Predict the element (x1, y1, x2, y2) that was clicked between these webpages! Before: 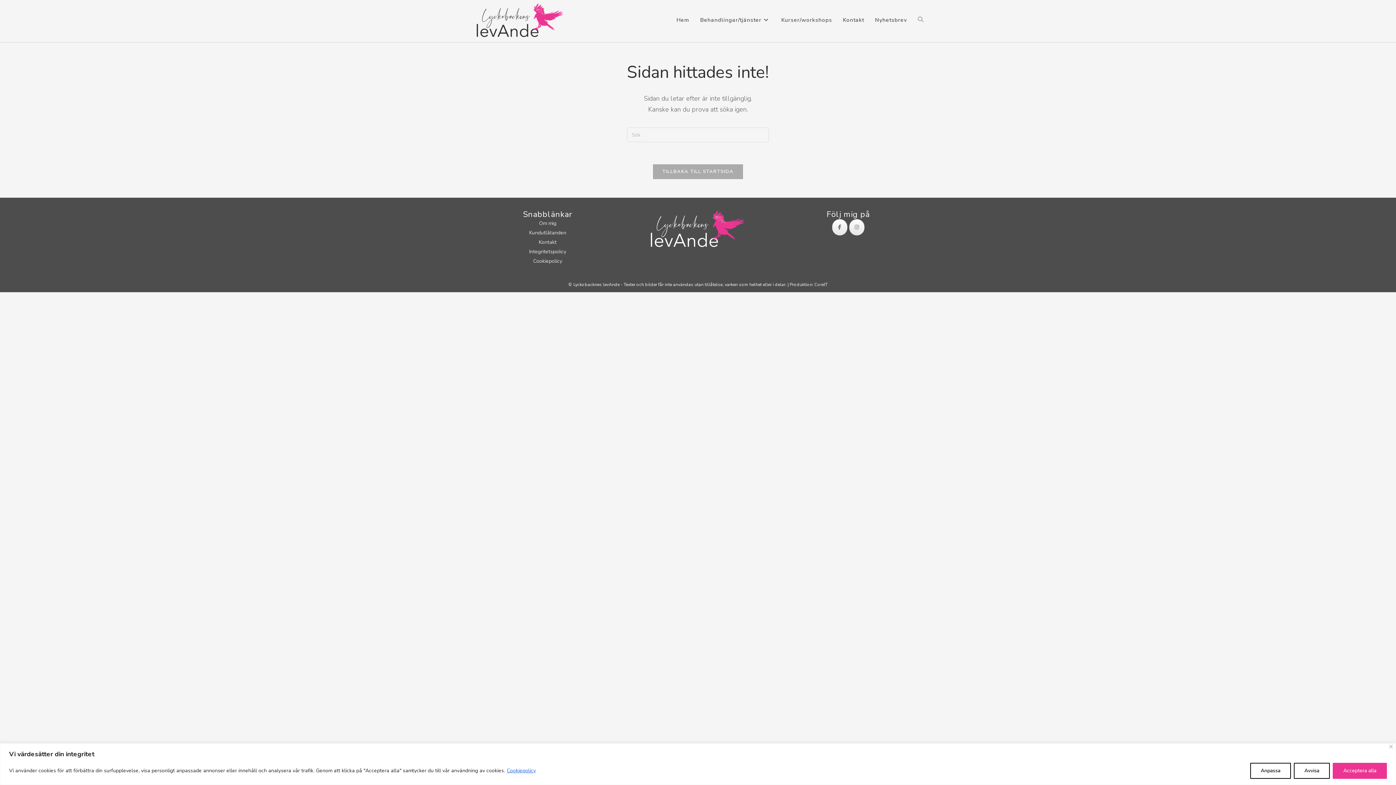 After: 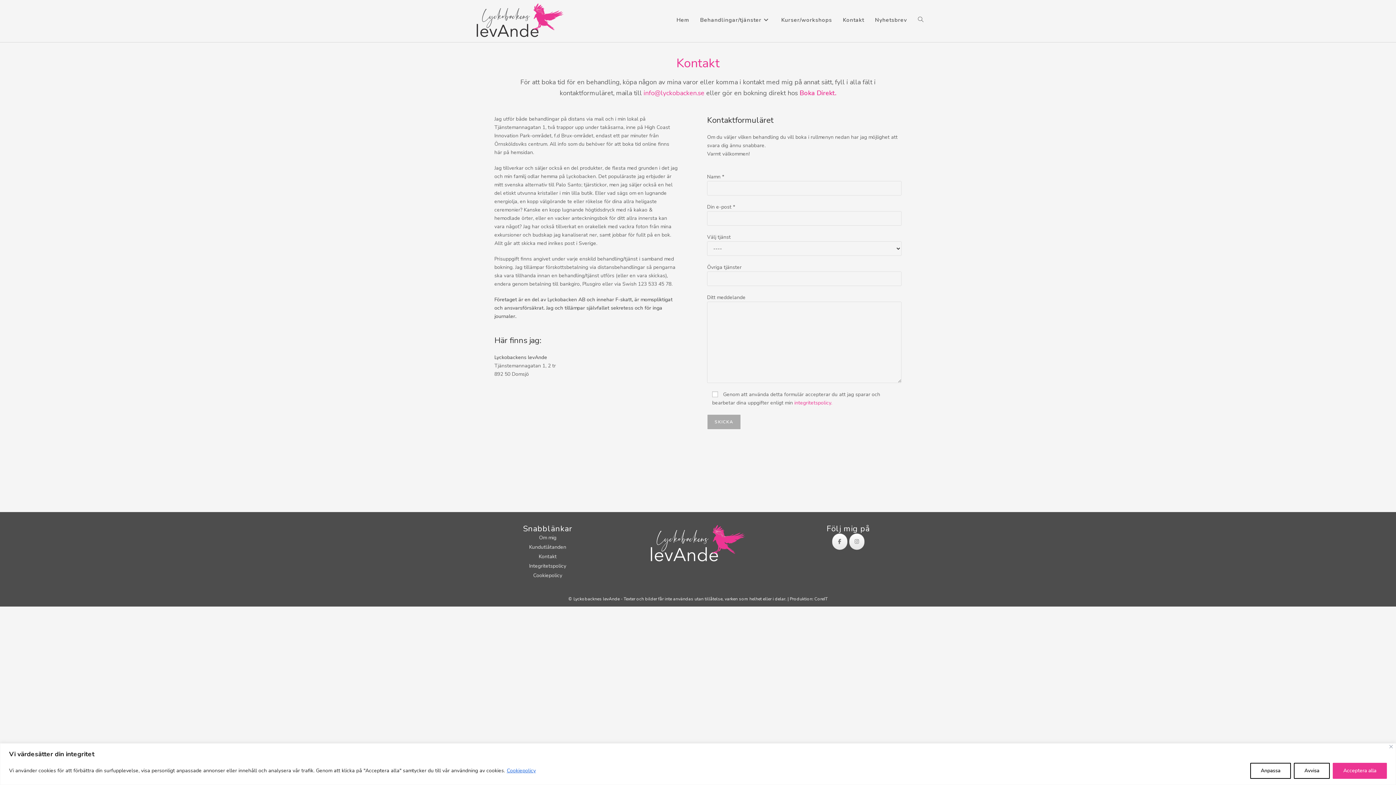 Action: bbox: (538, 238, 556, 245) label: Kontakt